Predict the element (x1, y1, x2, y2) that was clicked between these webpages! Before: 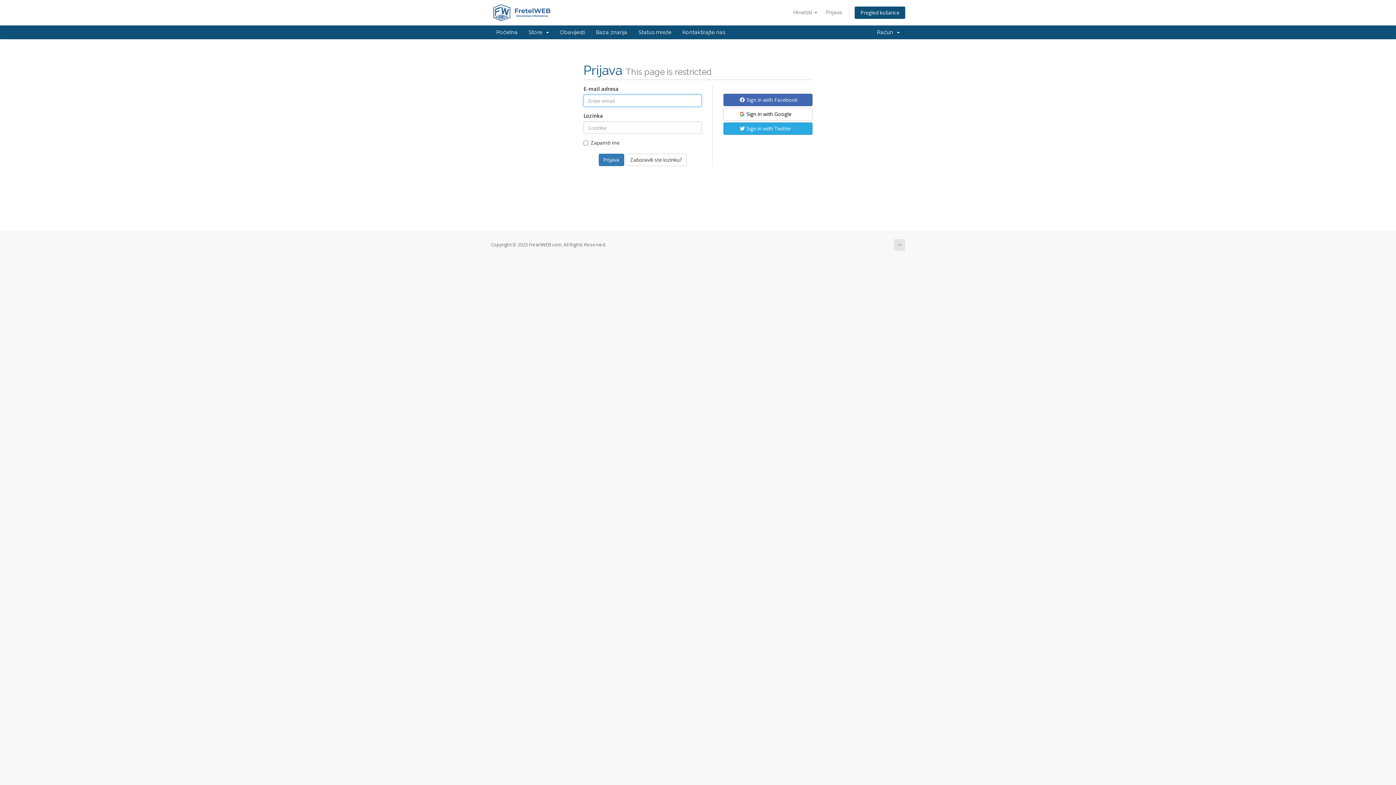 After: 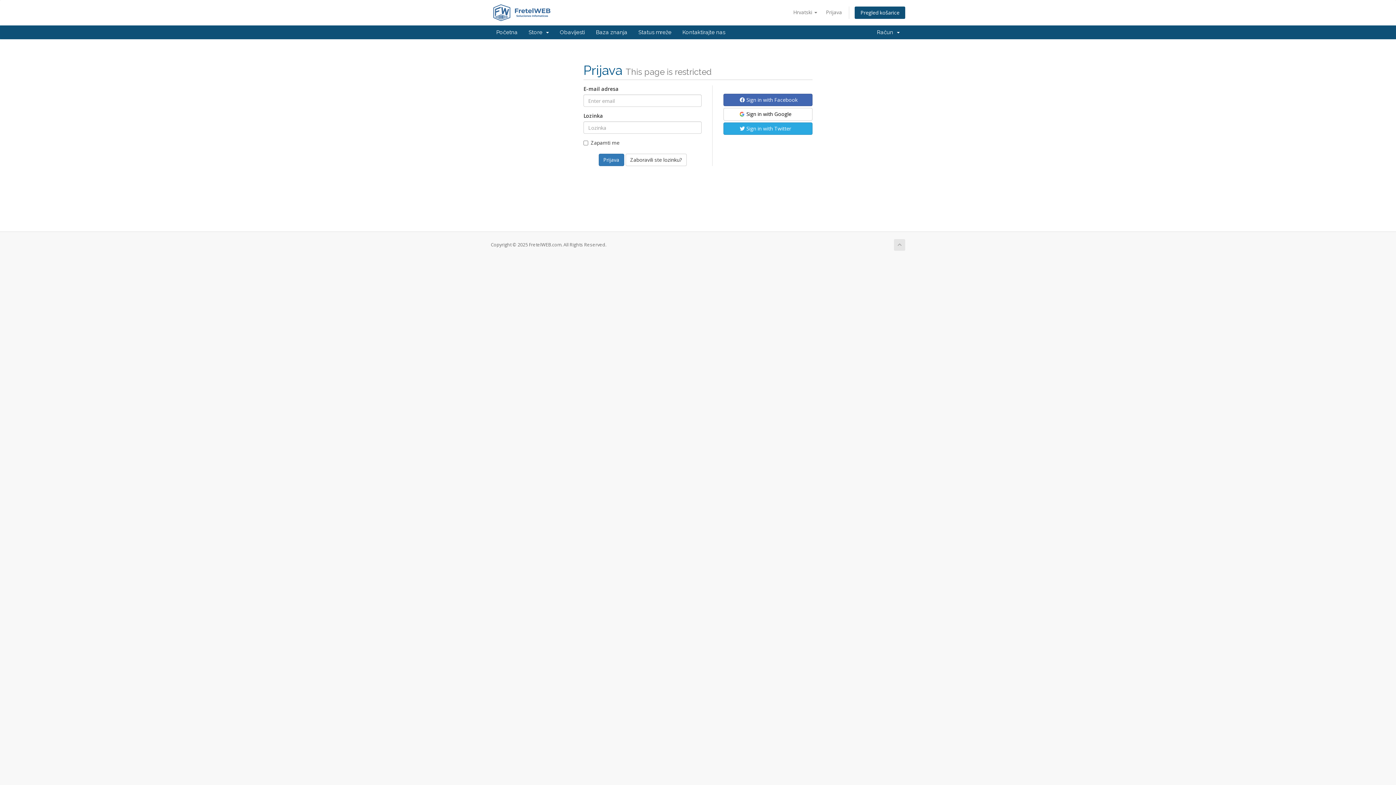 Action: bbox: (894, 239, 905, 250)